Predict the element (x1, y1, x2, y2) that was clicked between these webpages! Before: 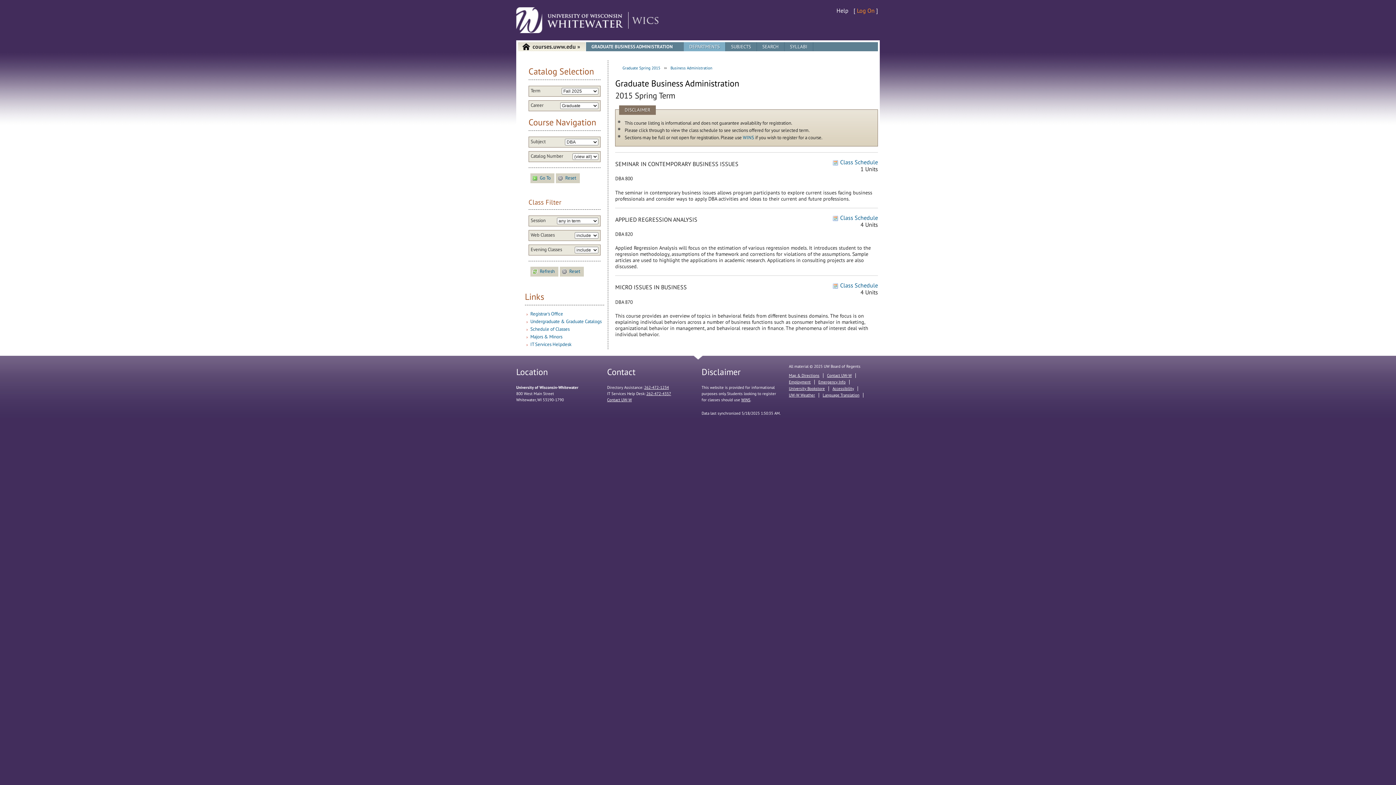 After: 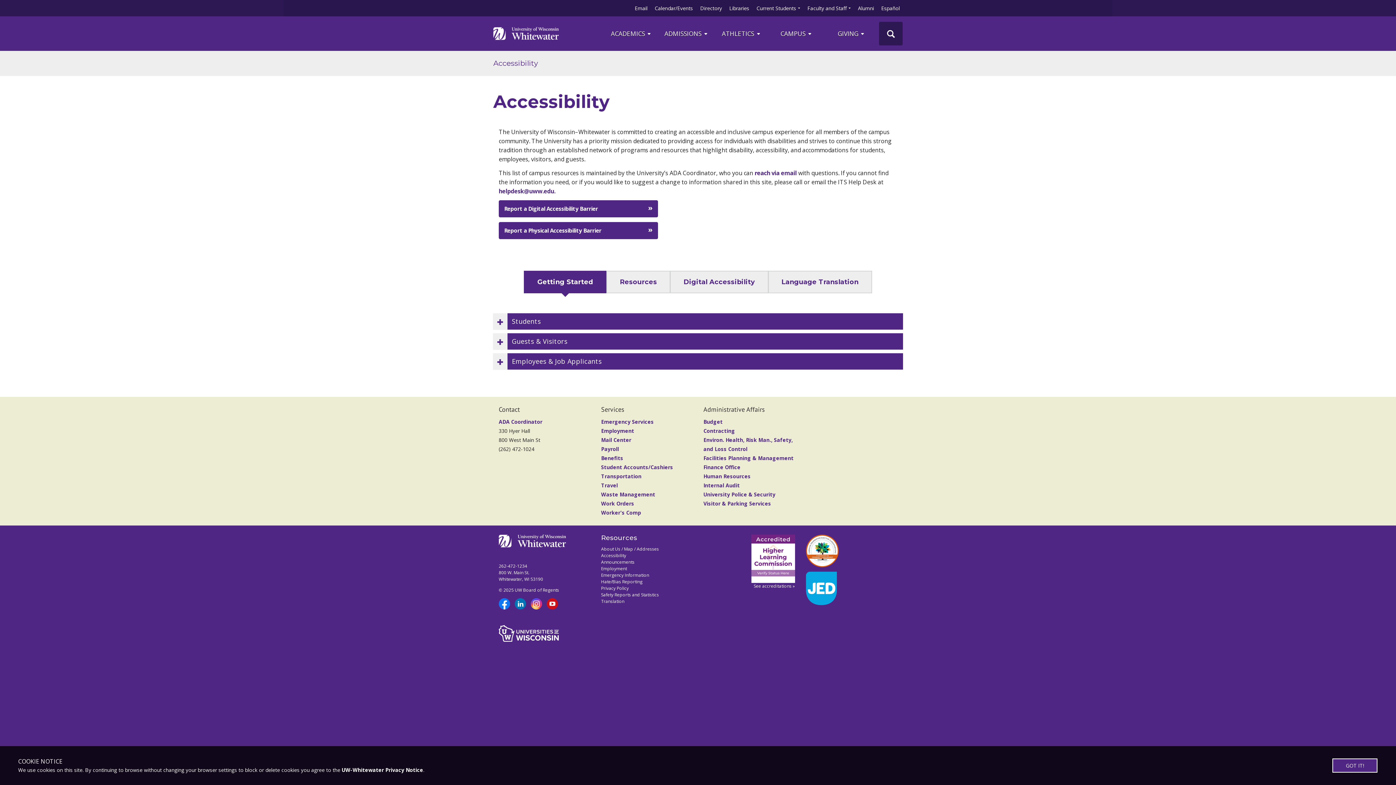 Action: label: Accessibility bbox: (832, 386, 854, 391)